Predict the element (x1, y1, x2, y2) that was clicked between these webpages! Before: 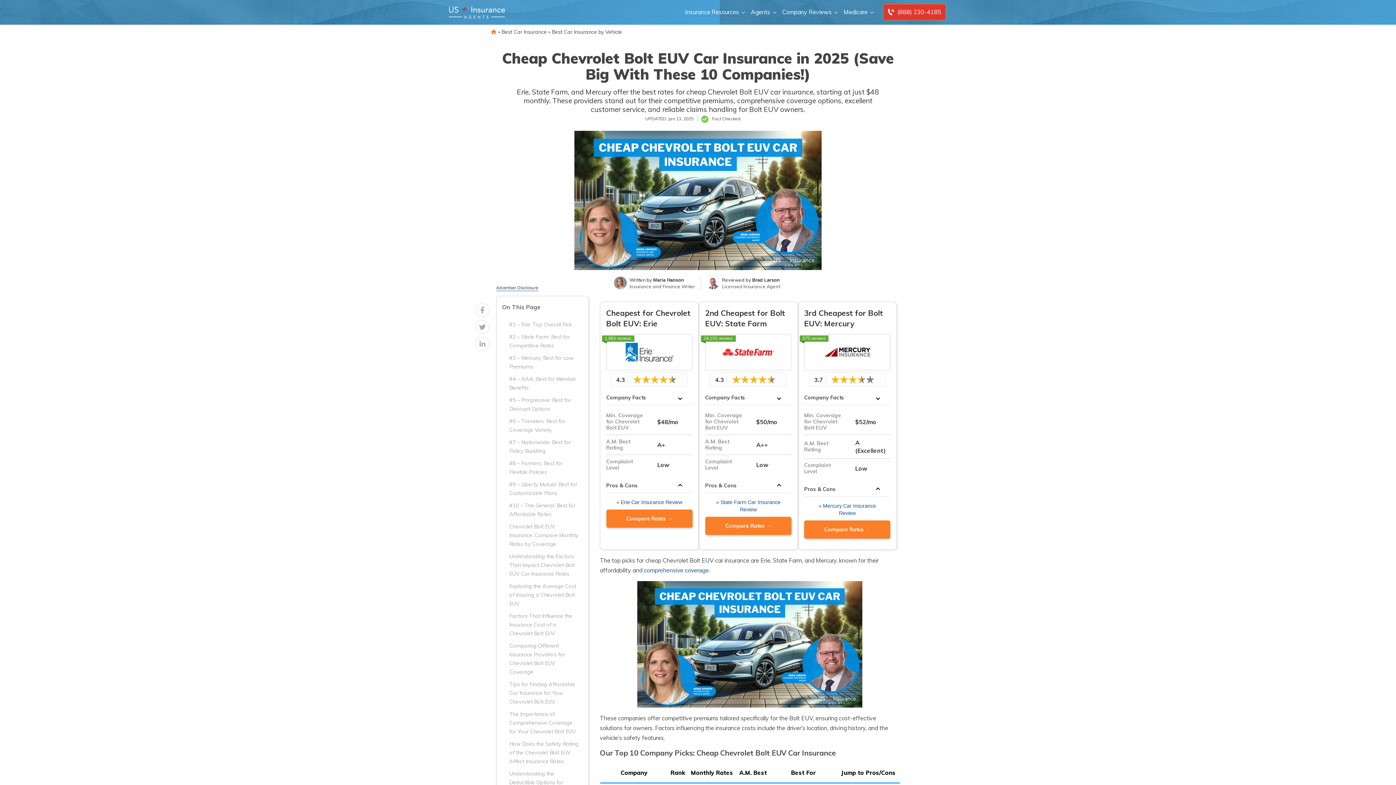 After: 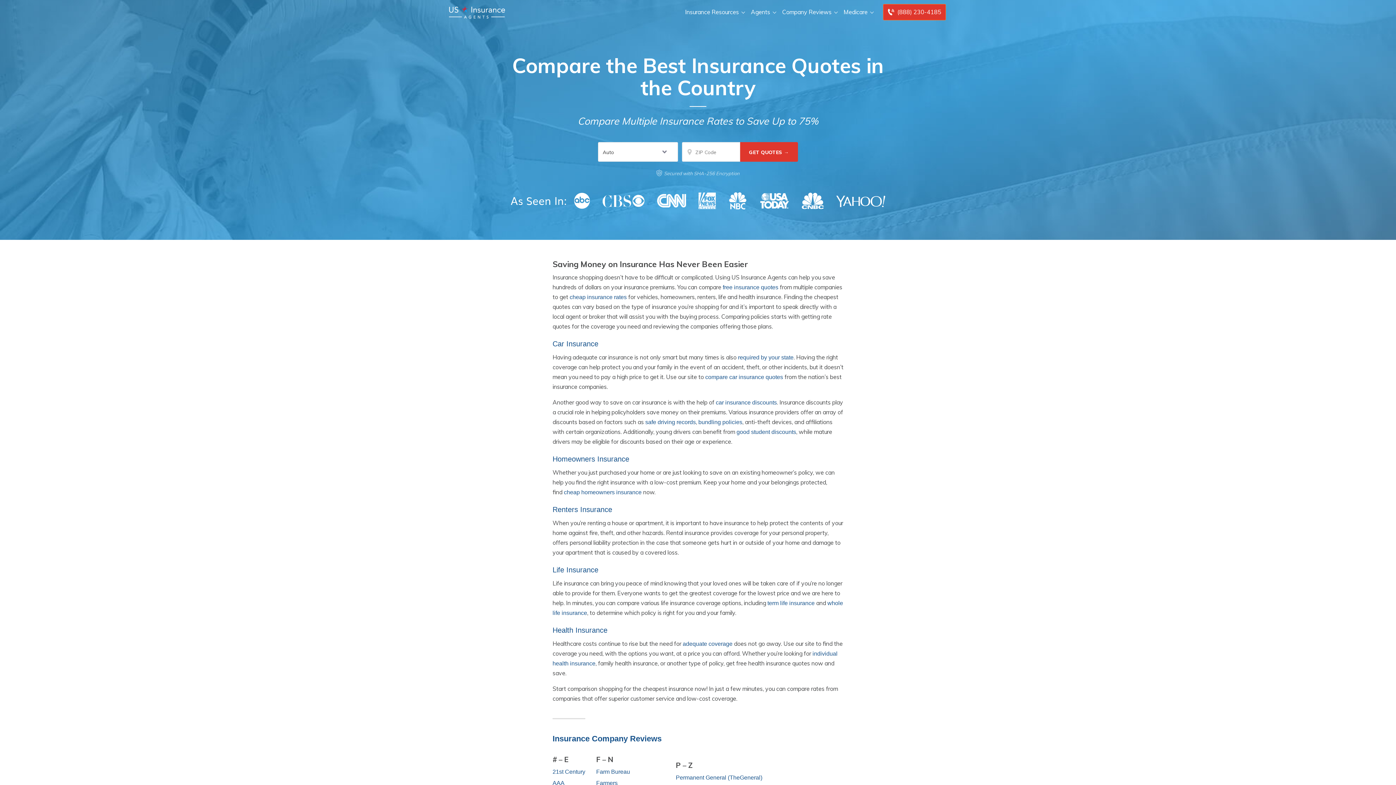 Action: bbox: (449, 8, 505, 15)